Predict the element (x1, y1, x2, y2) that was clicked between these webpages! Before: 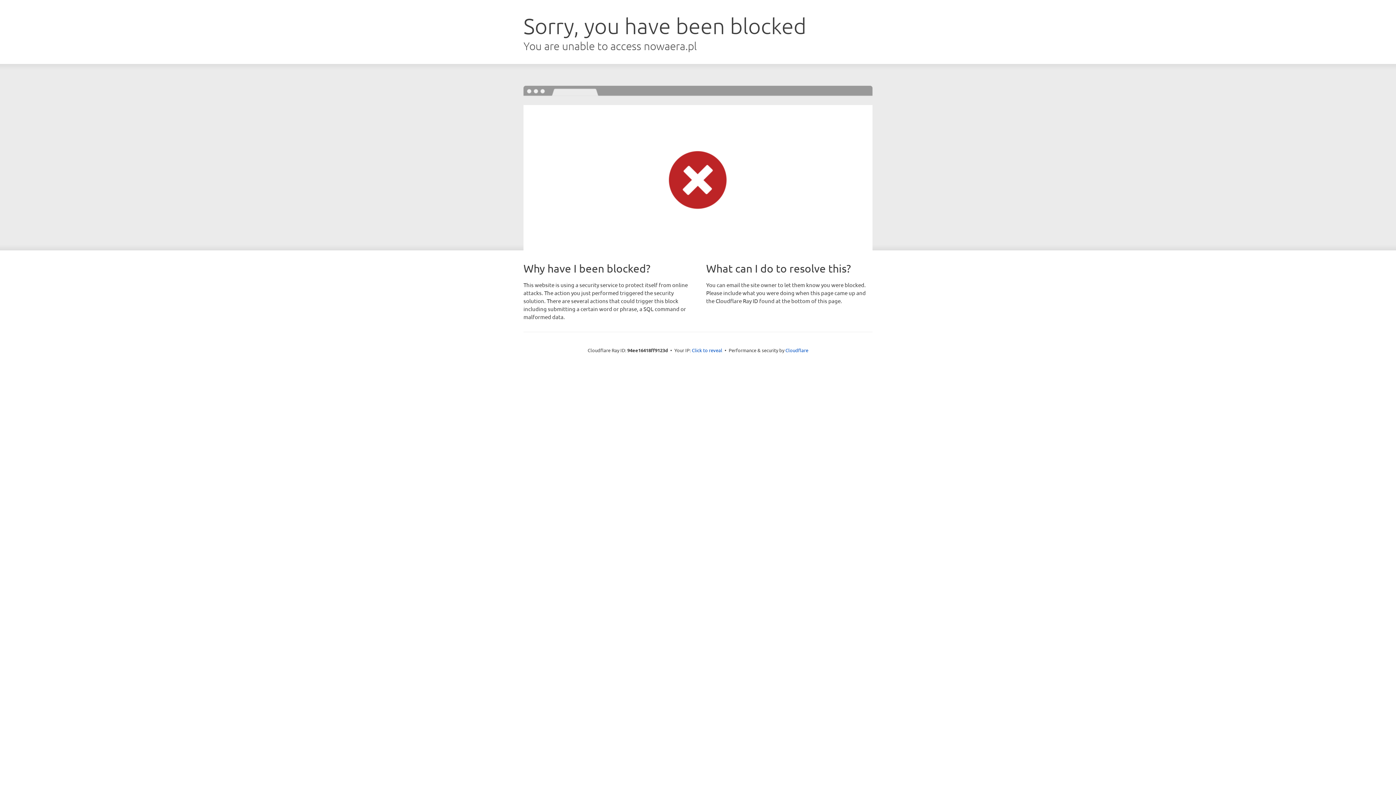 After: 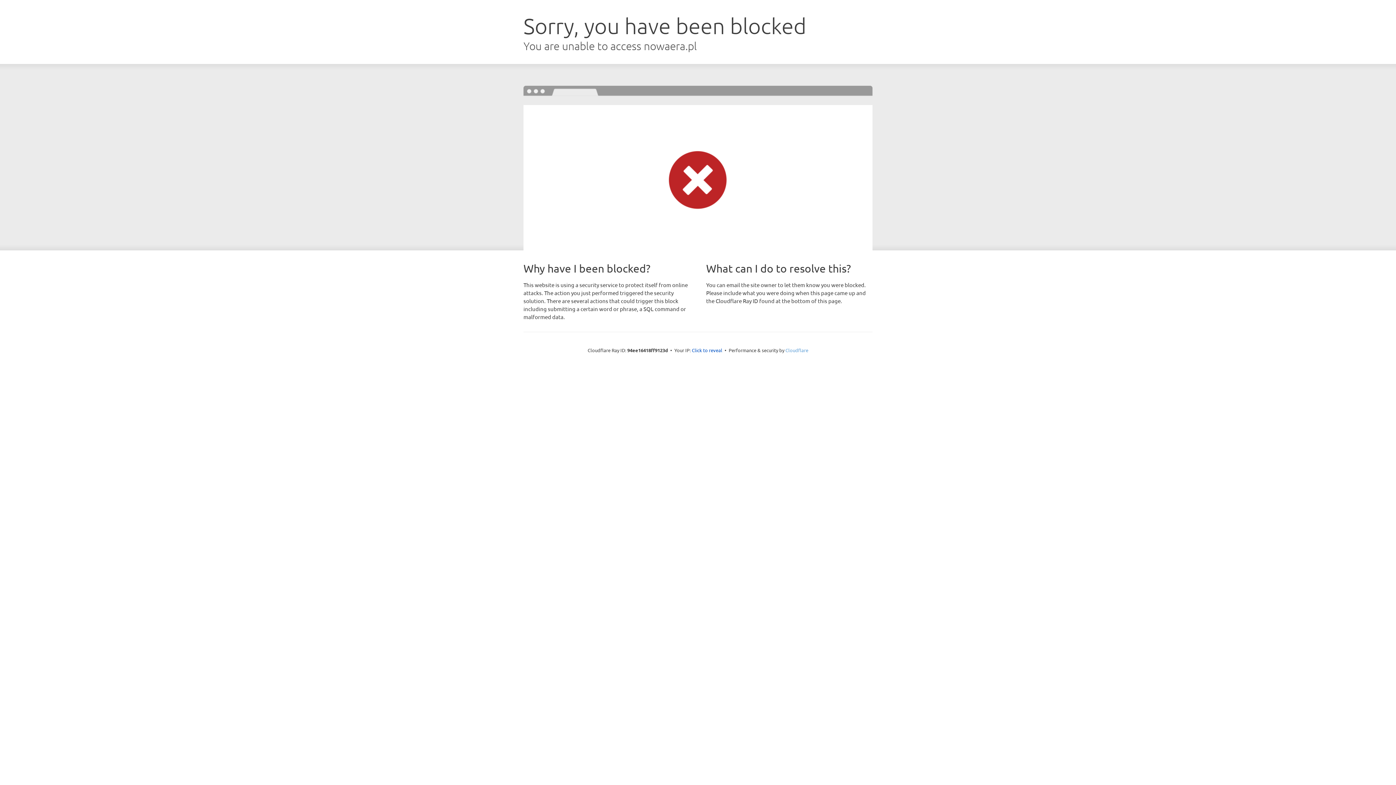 Action: bbox: (785, 347, 808, 353) label: Cloudflare